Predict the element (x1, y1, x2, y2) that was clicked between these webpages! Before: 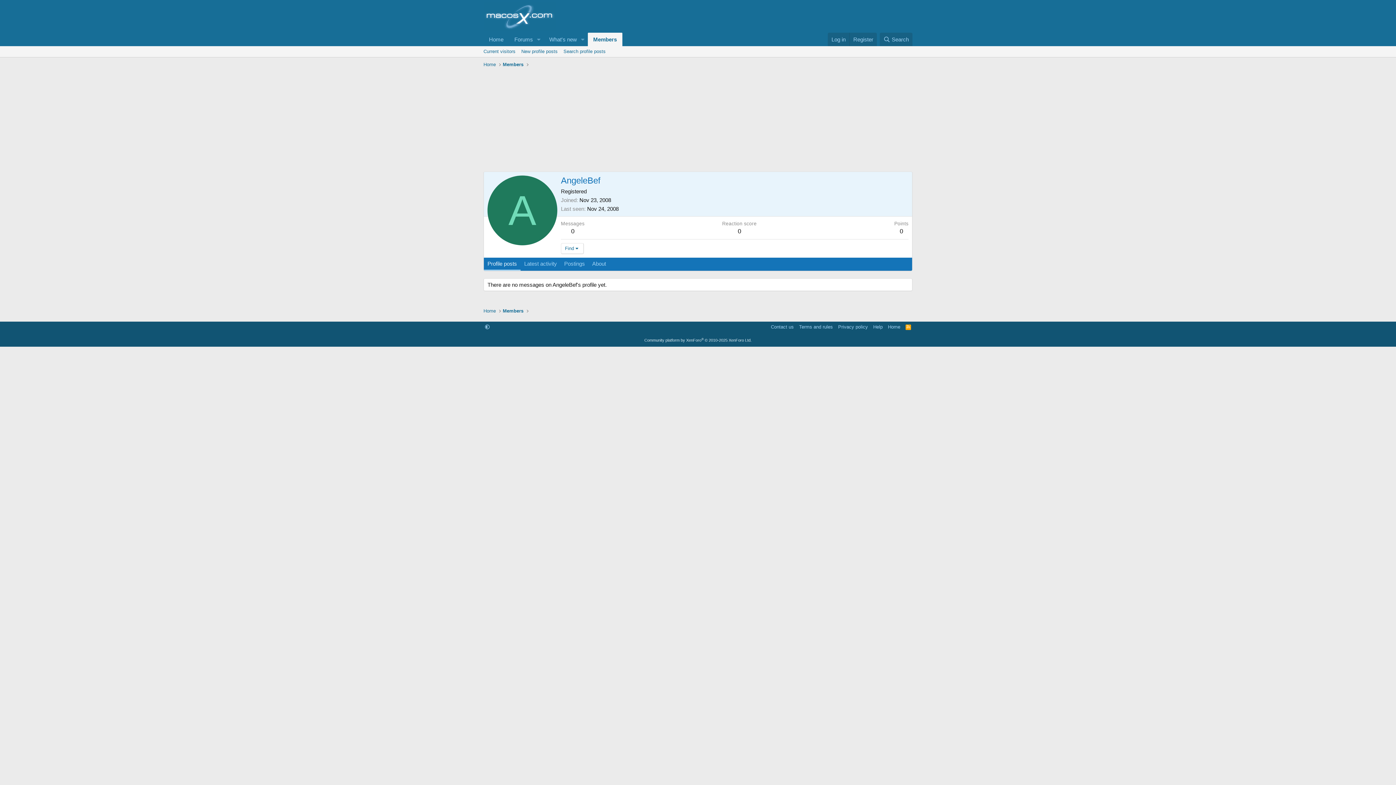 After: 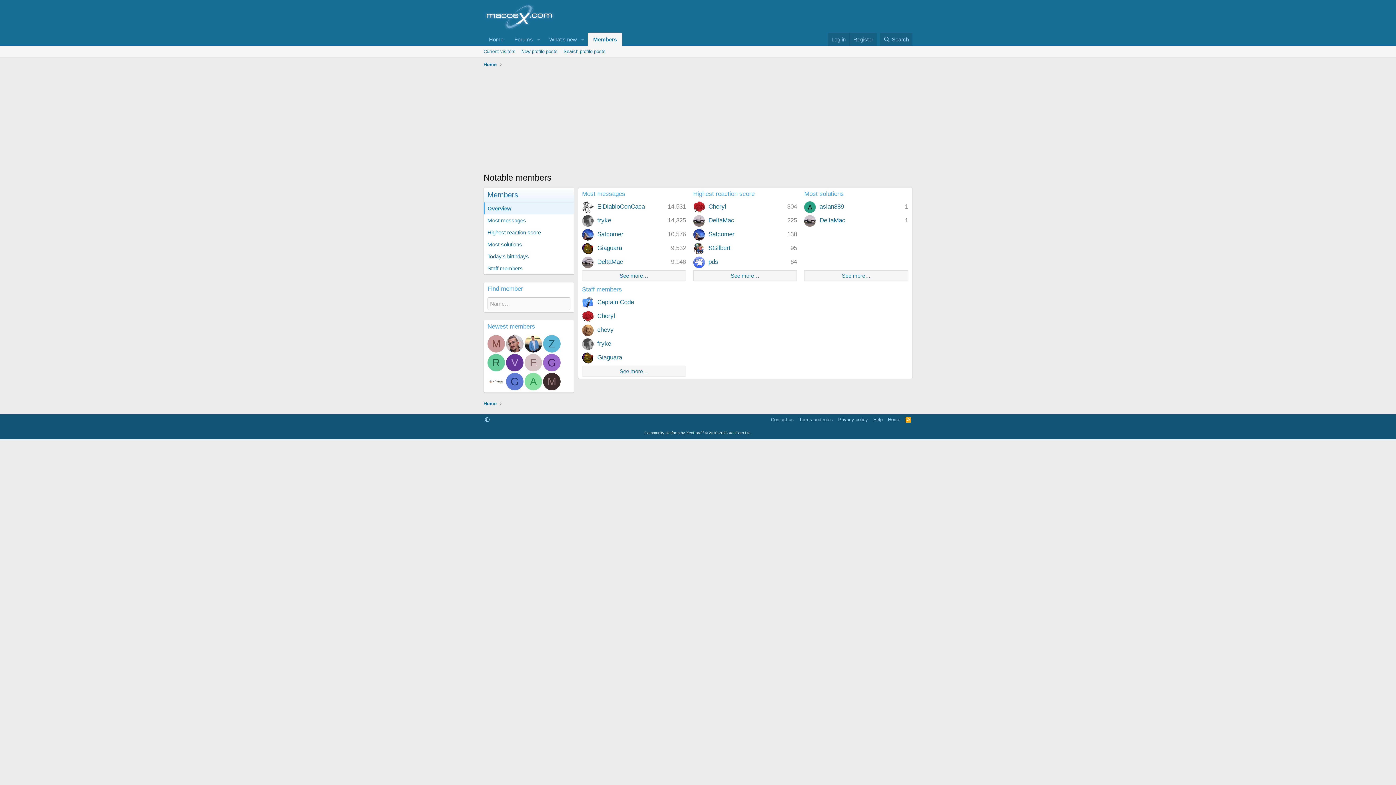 Action: label: Members bbox: (501, 306, 525, 315)